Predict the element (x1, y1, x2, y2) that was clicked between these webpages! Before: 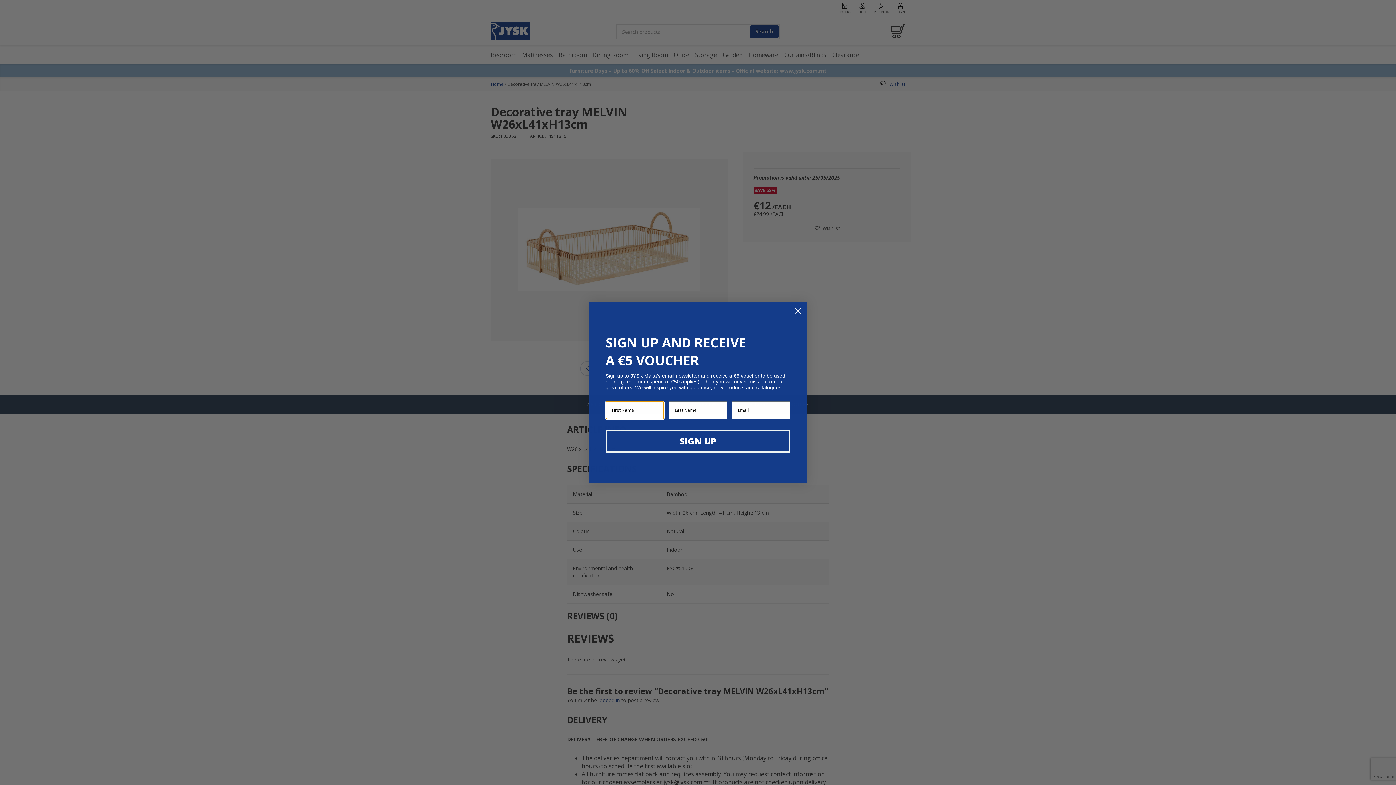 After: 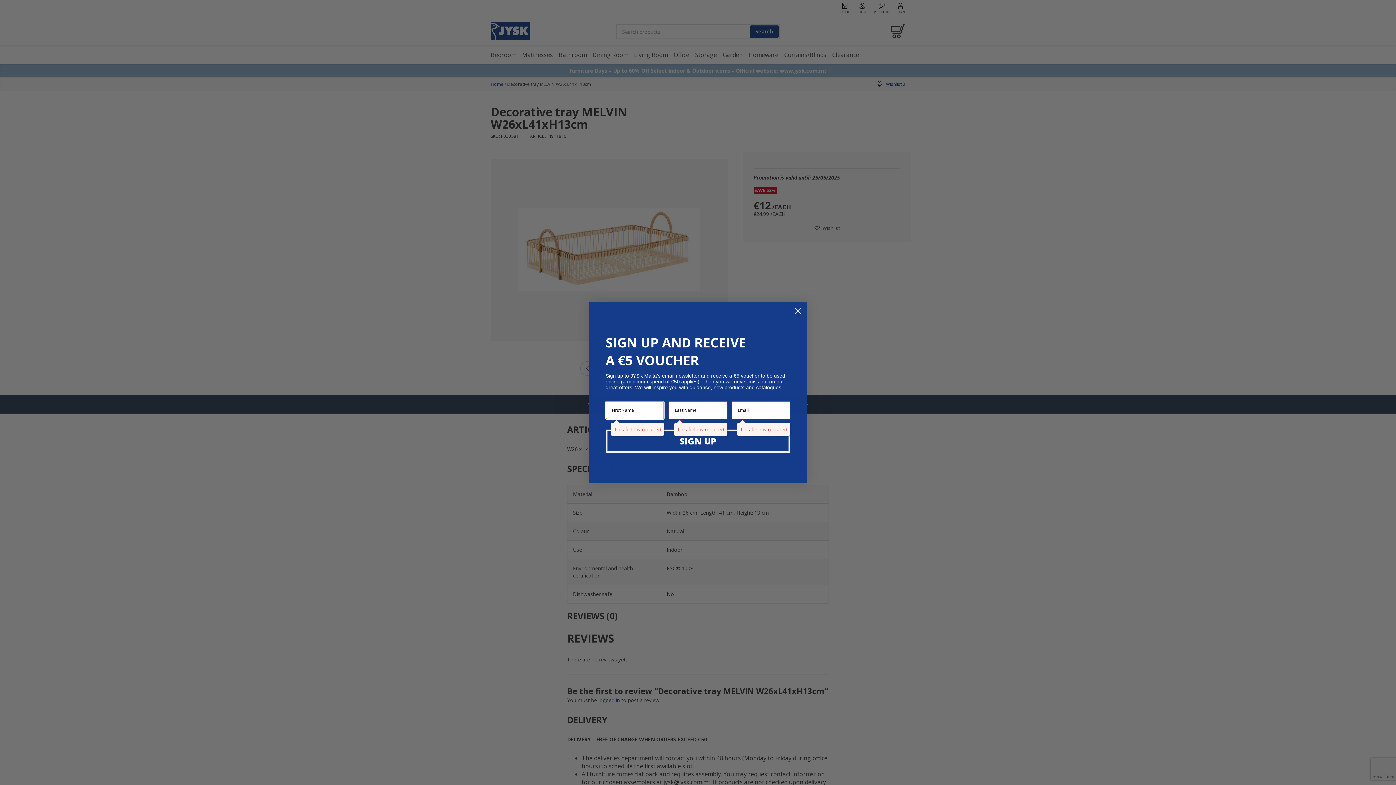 Action: bbox: (605, 429, 790, 452) label: SIGN UP